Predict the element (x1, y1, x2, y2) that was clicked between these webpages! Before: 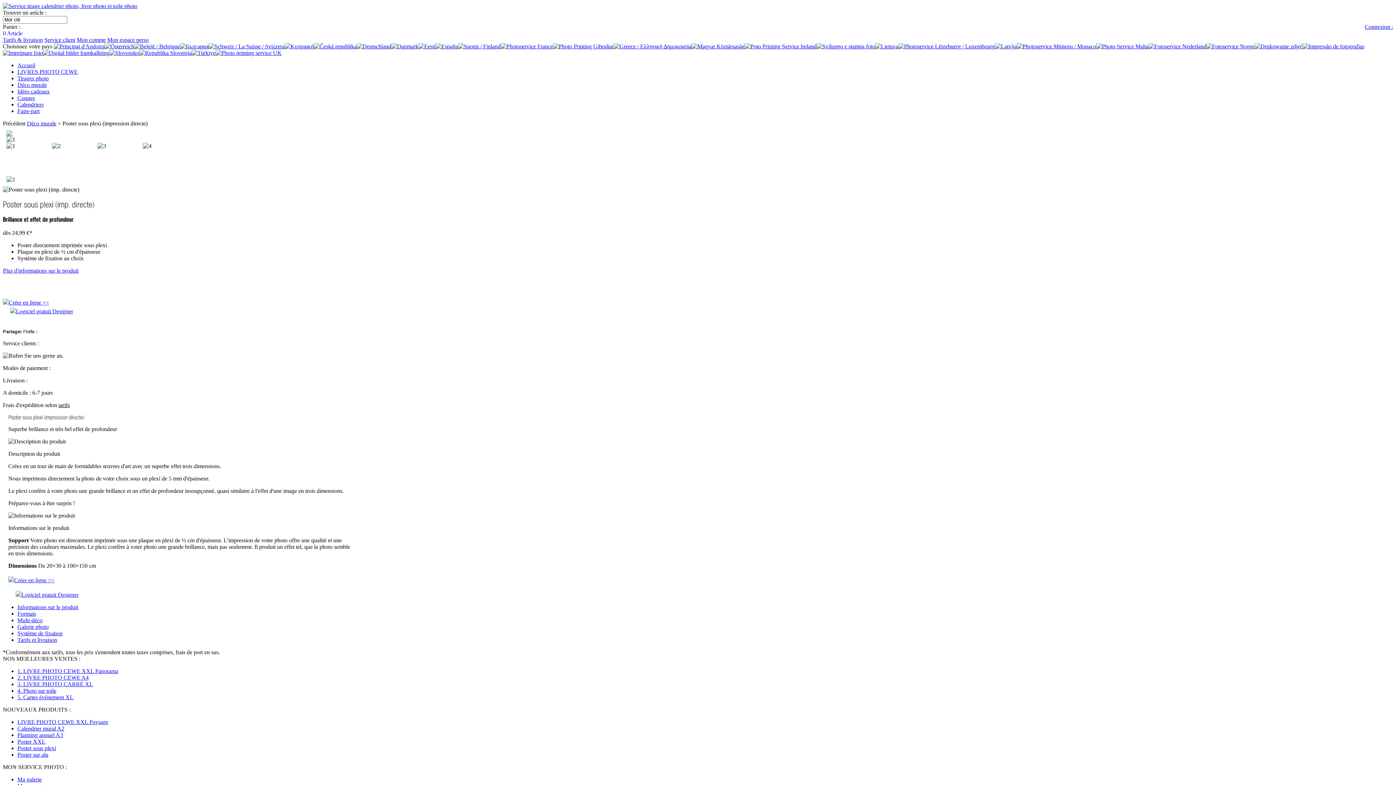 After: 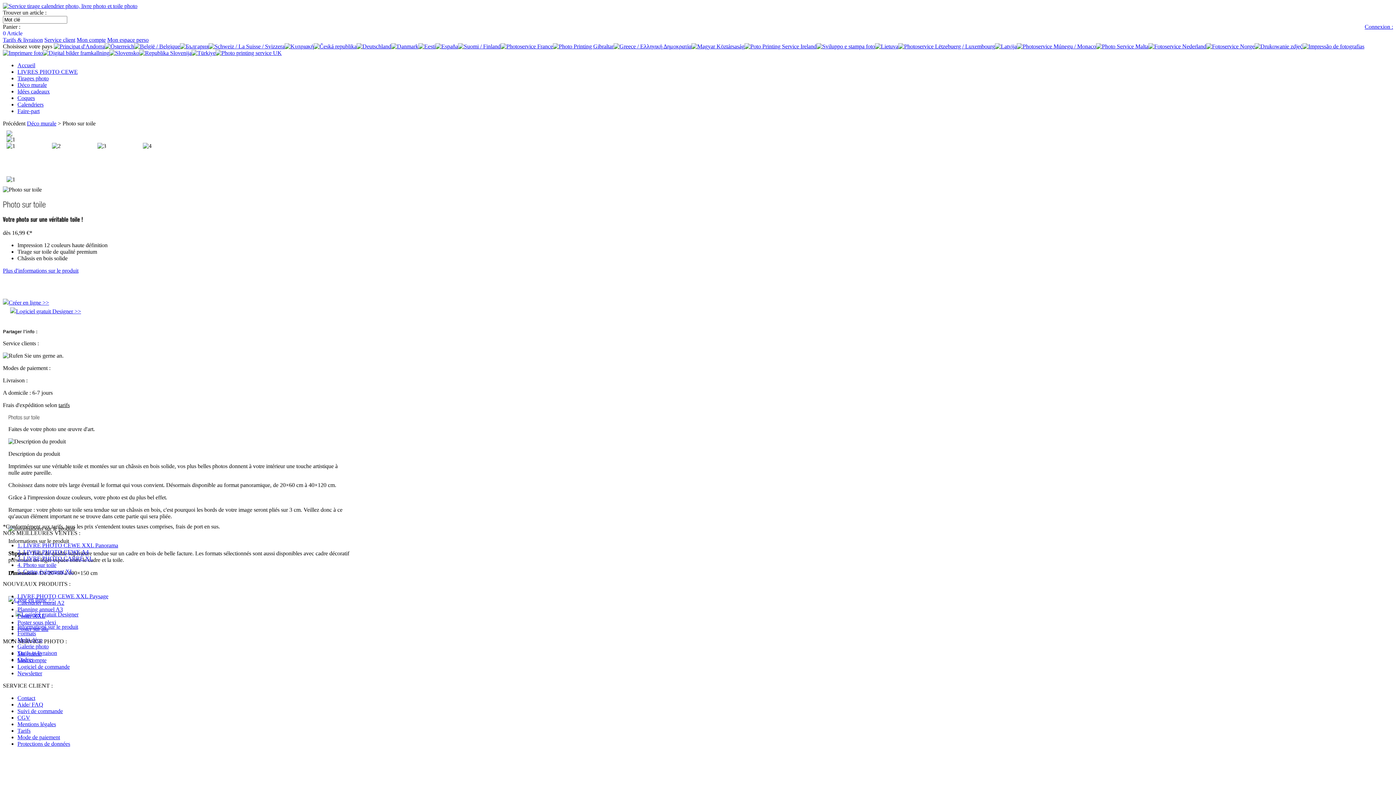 Action: label: 4. Photo sur toile bbox: (17, 688, 56, 694)